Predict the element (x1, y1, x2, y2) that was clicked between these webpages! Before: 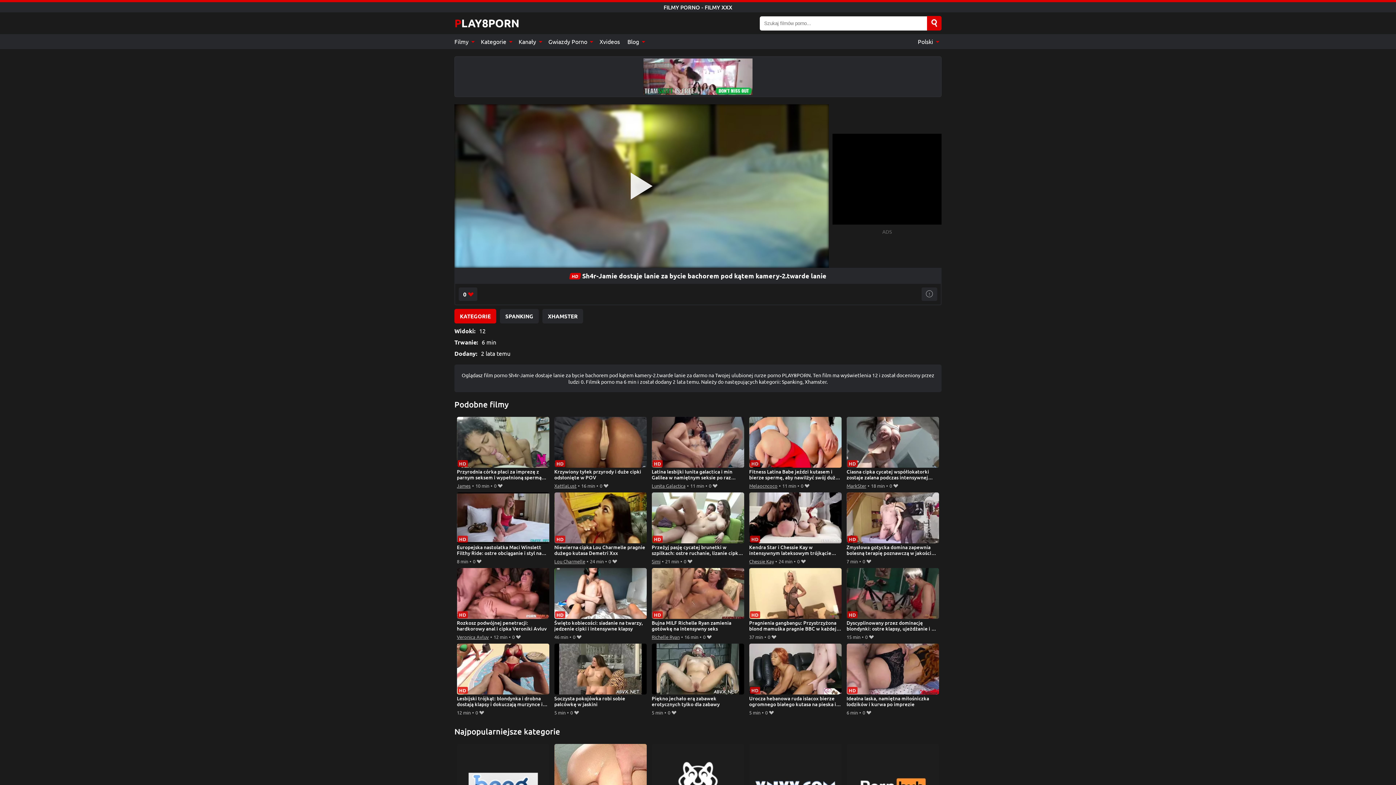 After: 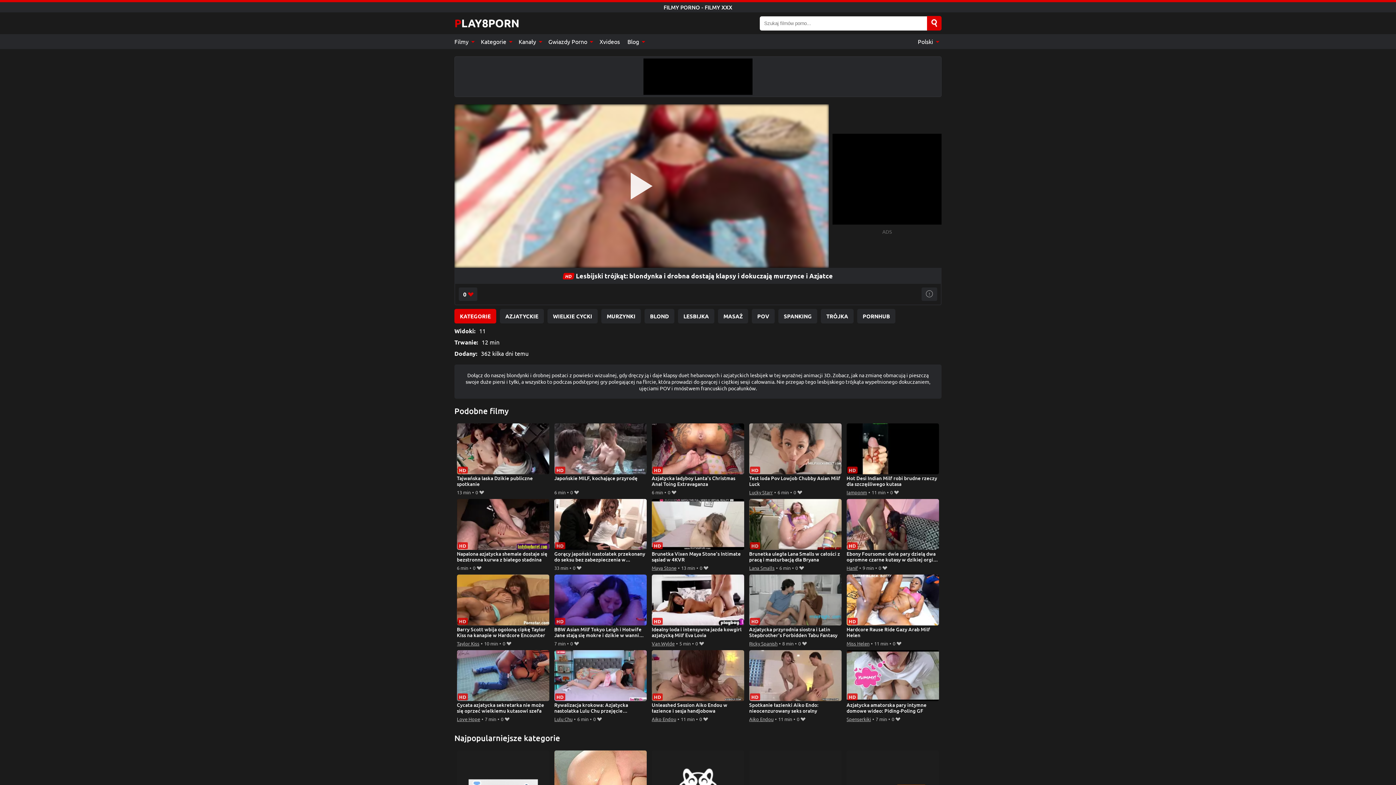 Action: bbox: (456, 643, 549, 708) label: Lesbijski trójkąt: blondynka i drobna dostają klapsy i dokuczają murzynce i Azjatce